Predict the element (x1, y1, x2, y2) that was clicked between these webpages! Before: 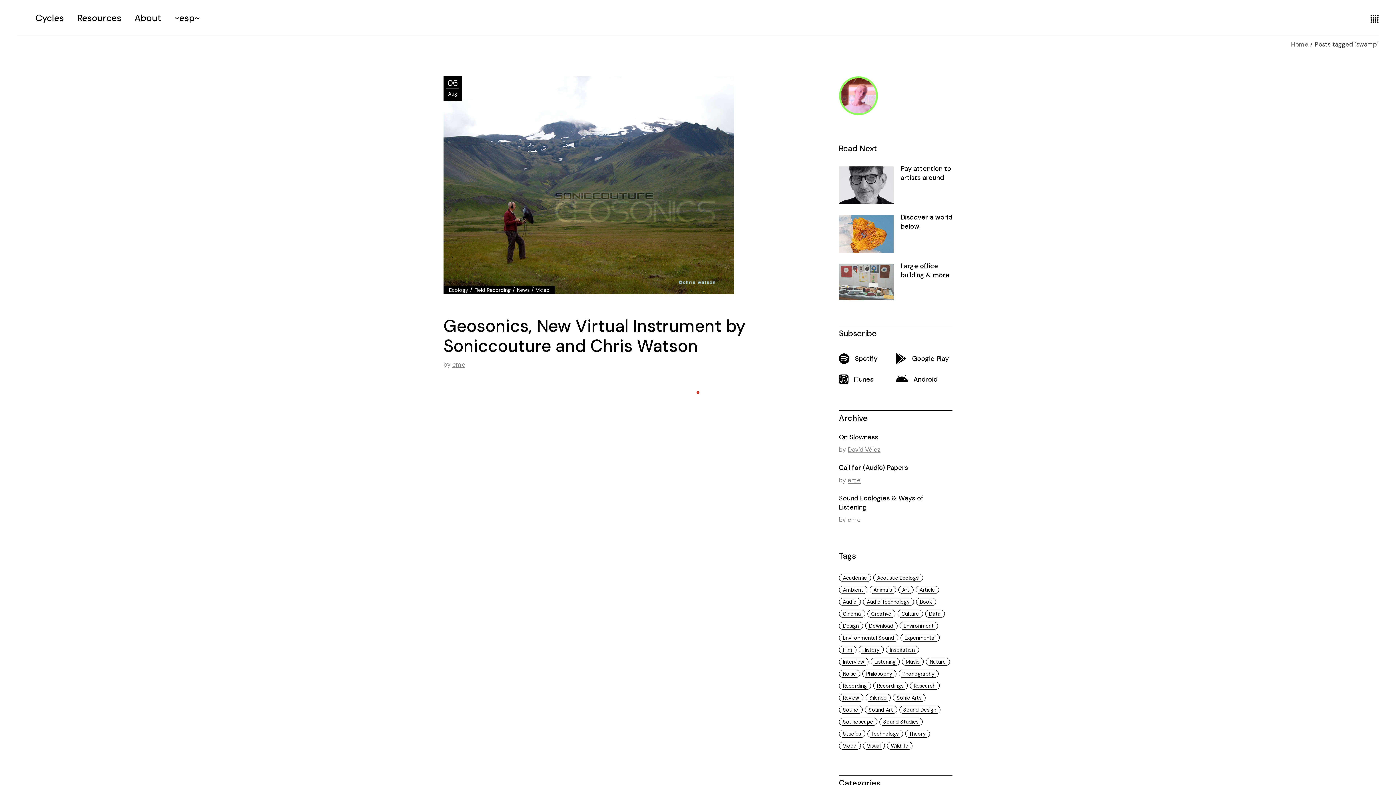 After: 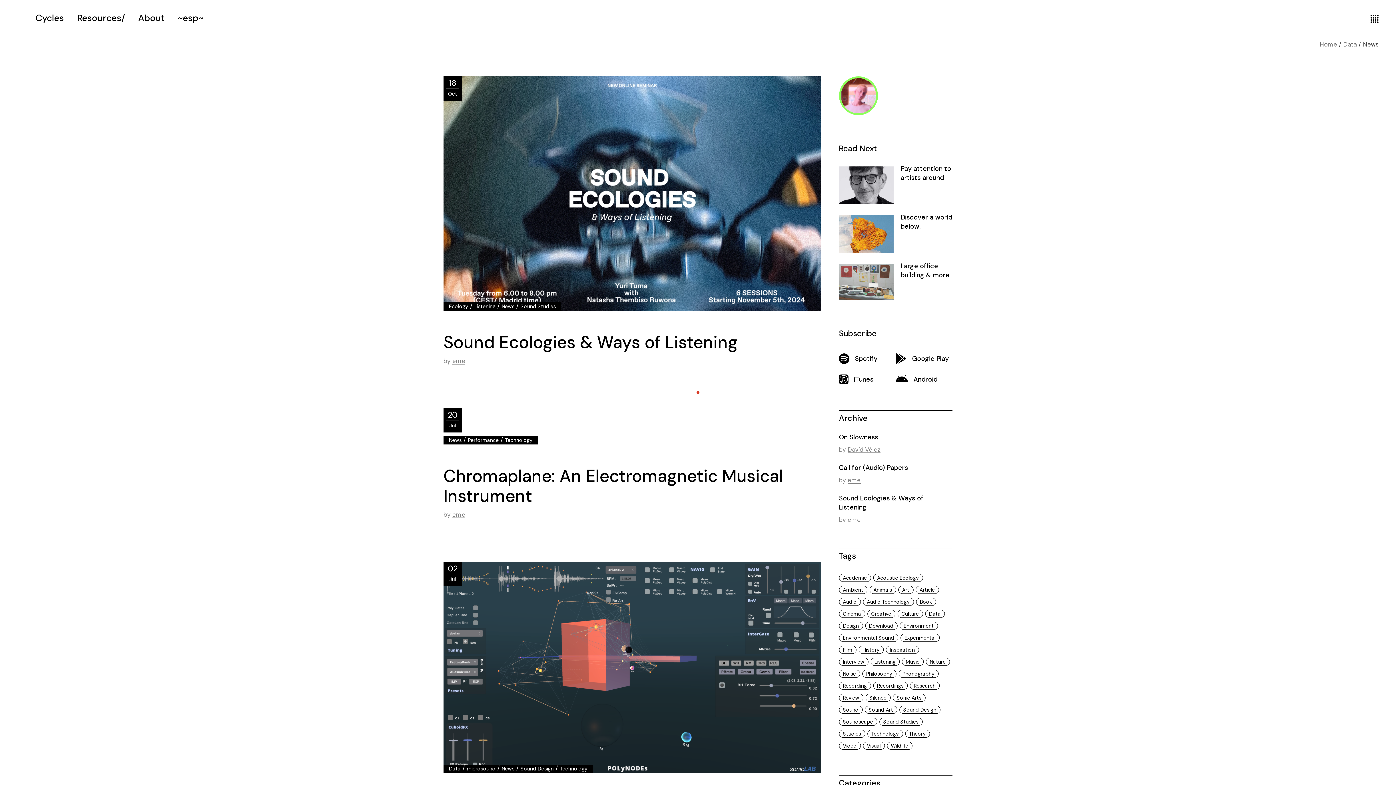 Action: bbox: (517, 286, 529, 294) label: News